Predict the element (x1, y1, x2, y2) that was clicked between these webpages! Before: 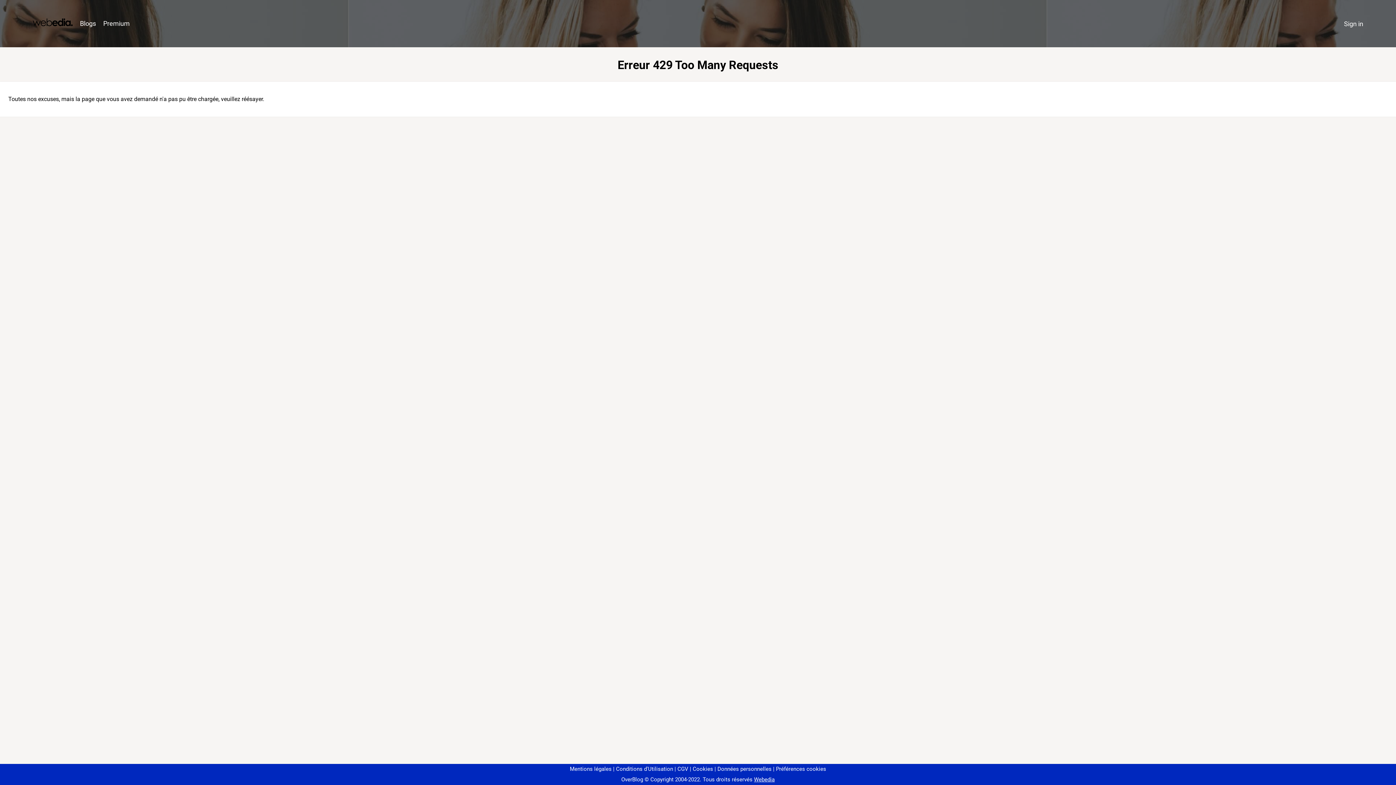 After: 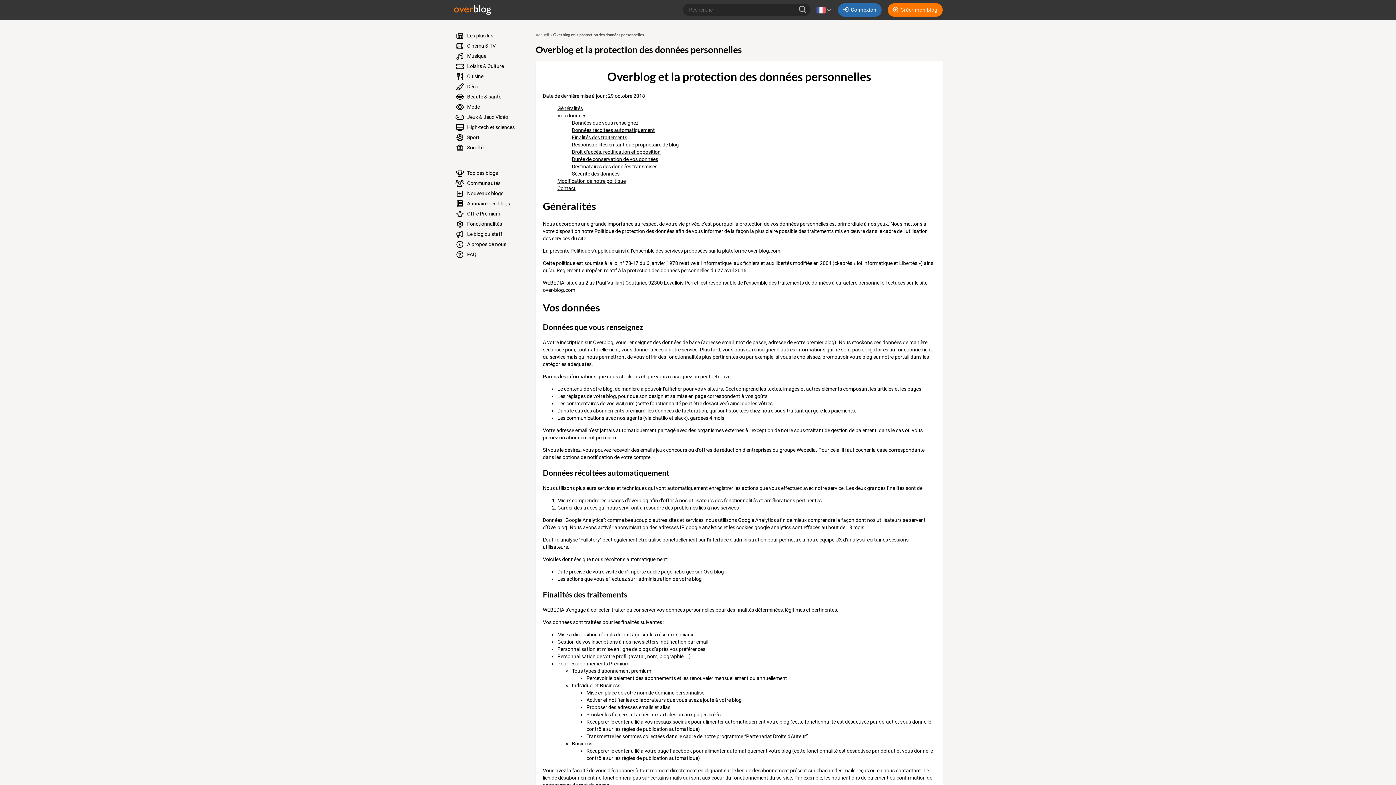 Action: label: Données personnelles bbox: (714, 766, 771, 772)